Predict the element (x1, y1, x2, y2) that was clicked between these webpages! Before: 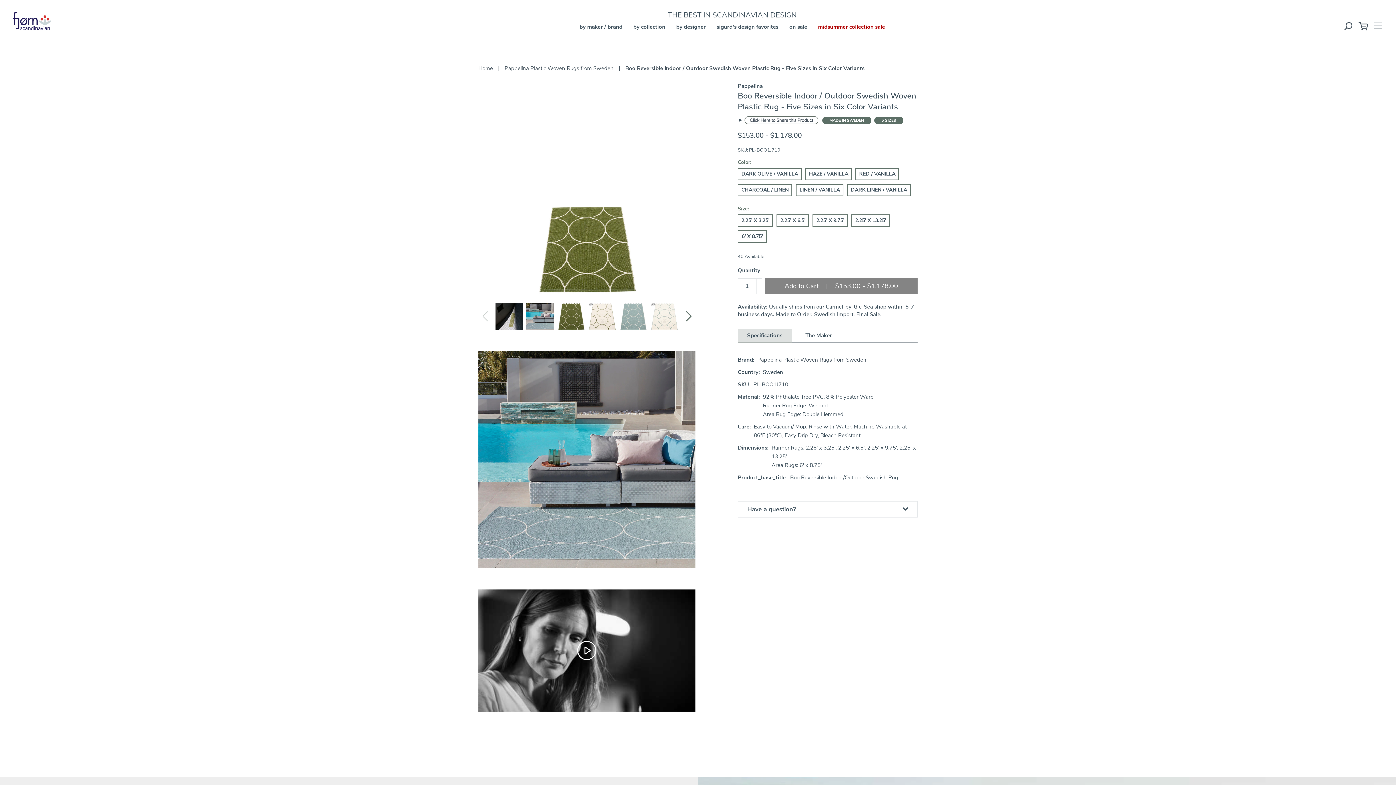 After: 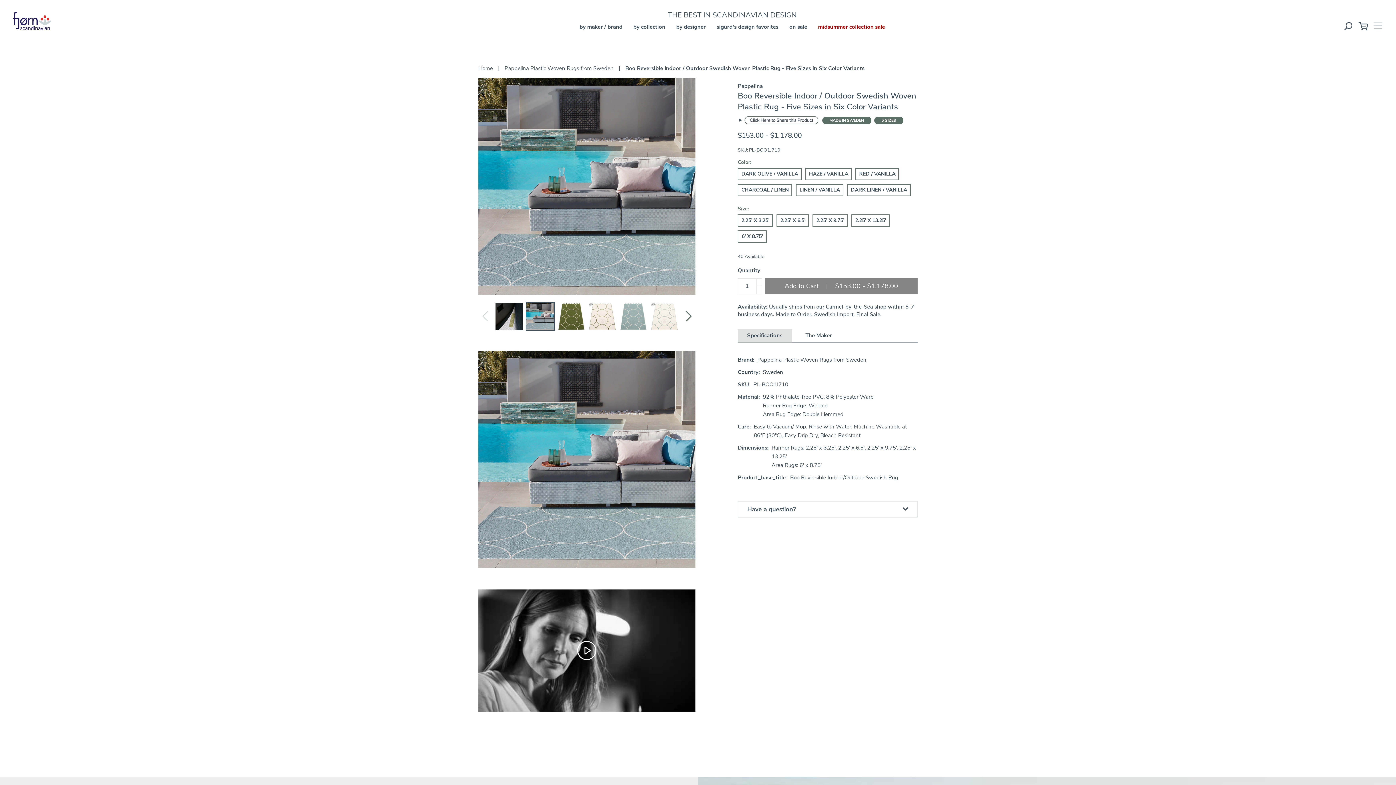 Action: bbox: (526, 302, 554, 330)